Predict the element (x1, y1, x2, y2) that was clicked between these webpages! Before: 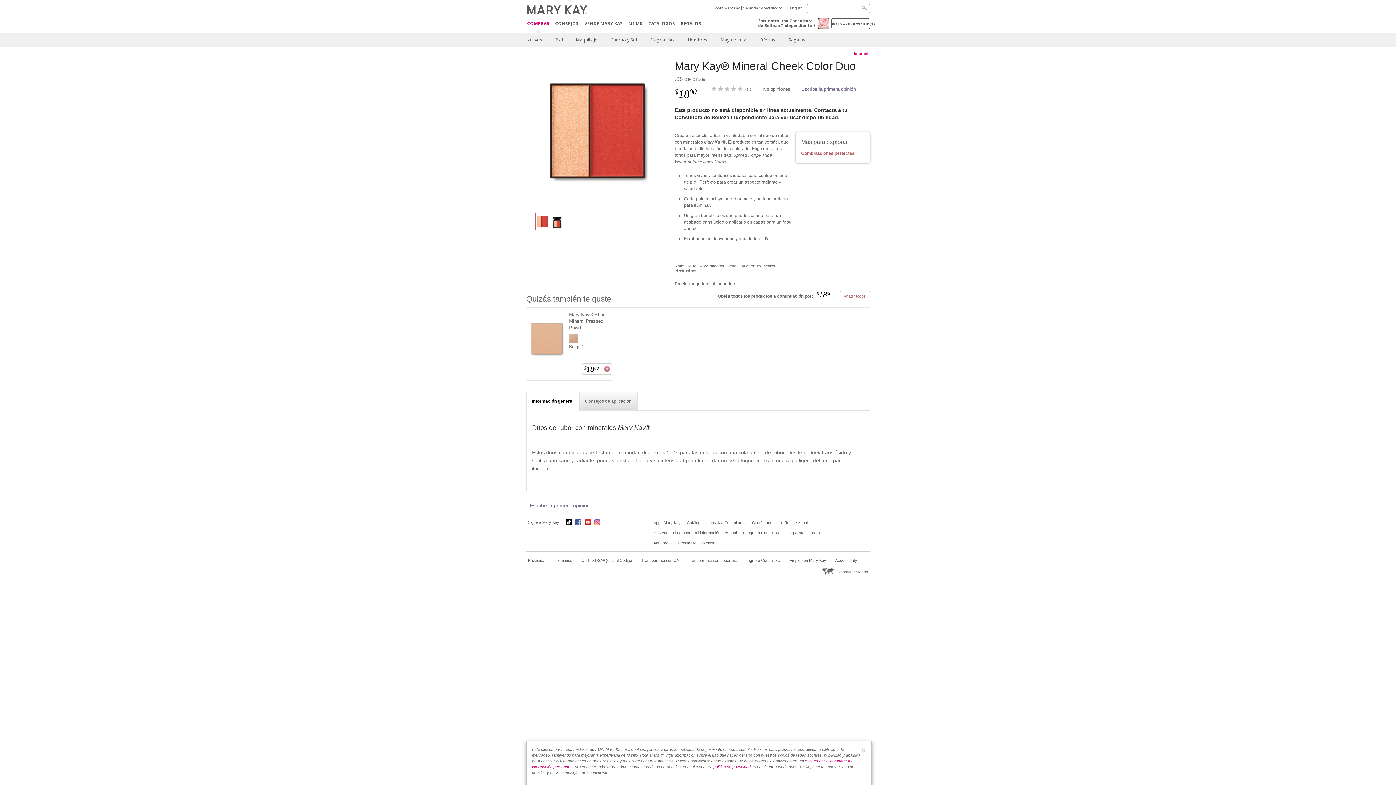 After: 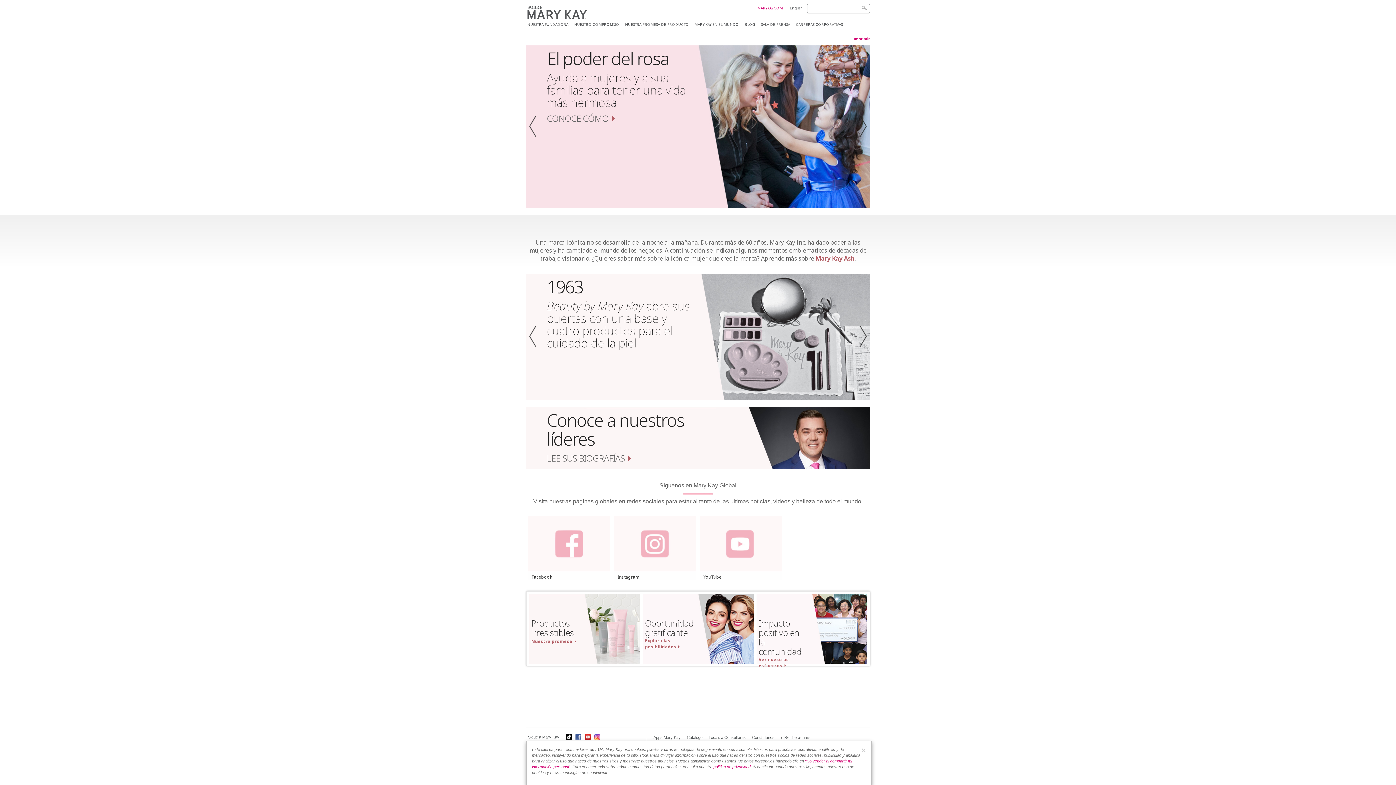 Action: label: Sobre Mary Kay bbox: (712, 4, 740, 11)